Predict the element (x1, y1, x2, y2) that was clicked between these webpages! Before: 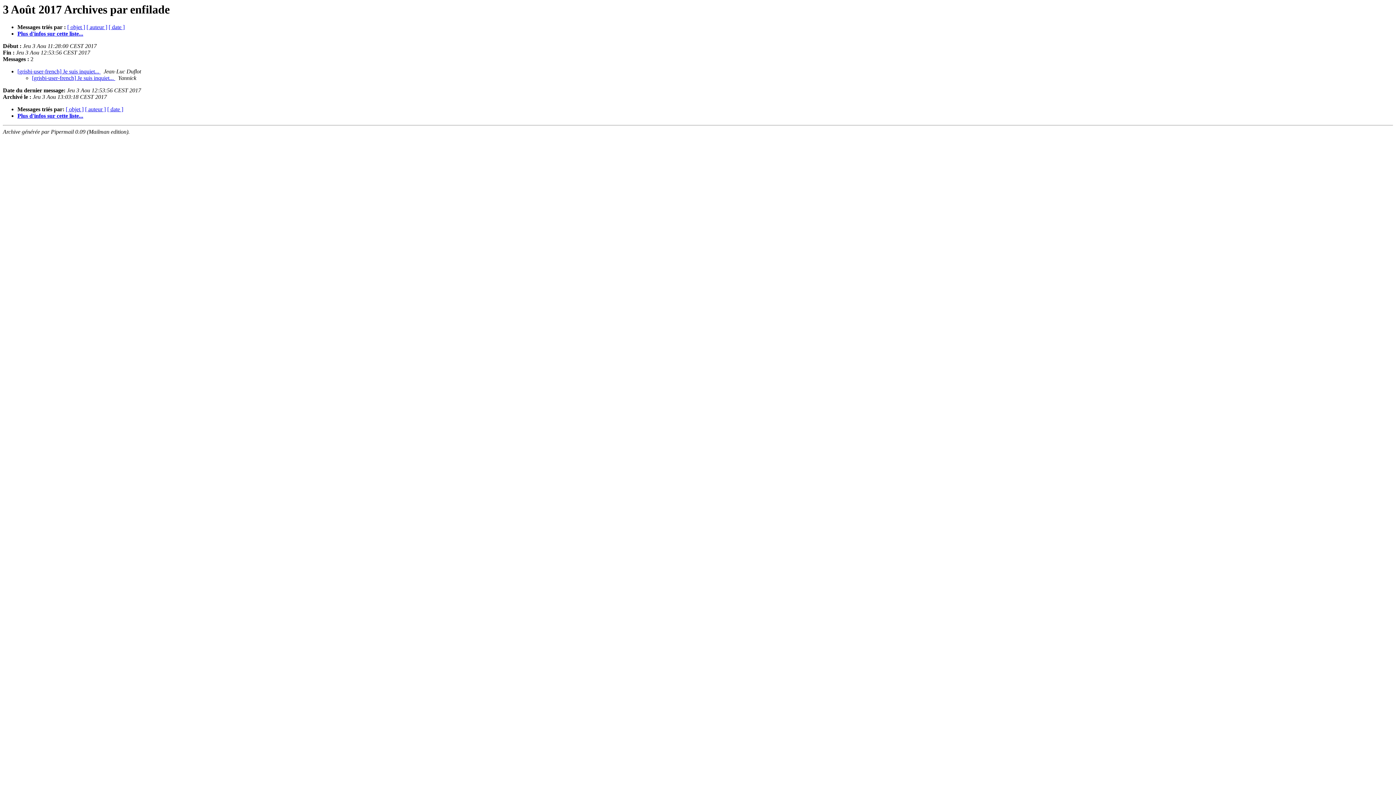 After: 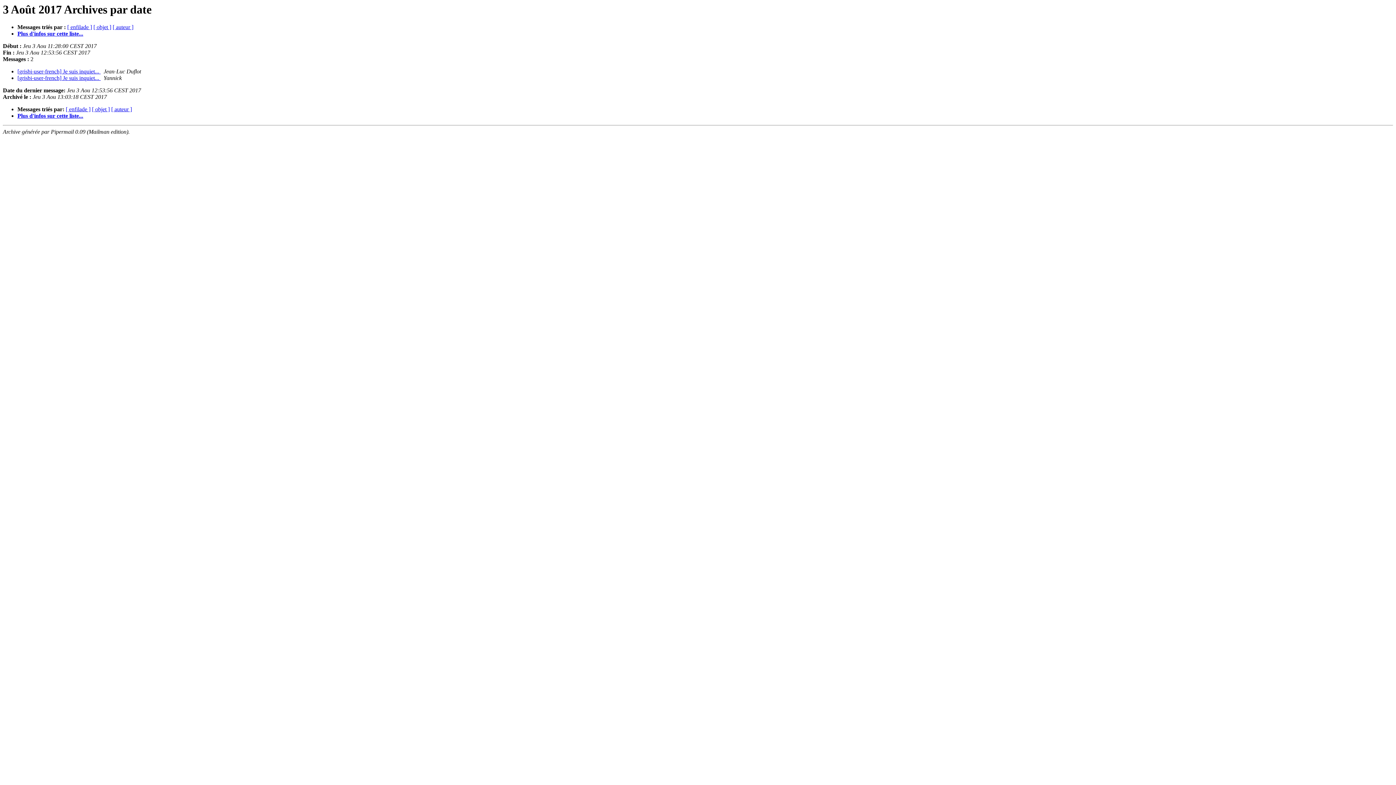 Action: bbox: (108, 24, 124, 30) label: [ date ]